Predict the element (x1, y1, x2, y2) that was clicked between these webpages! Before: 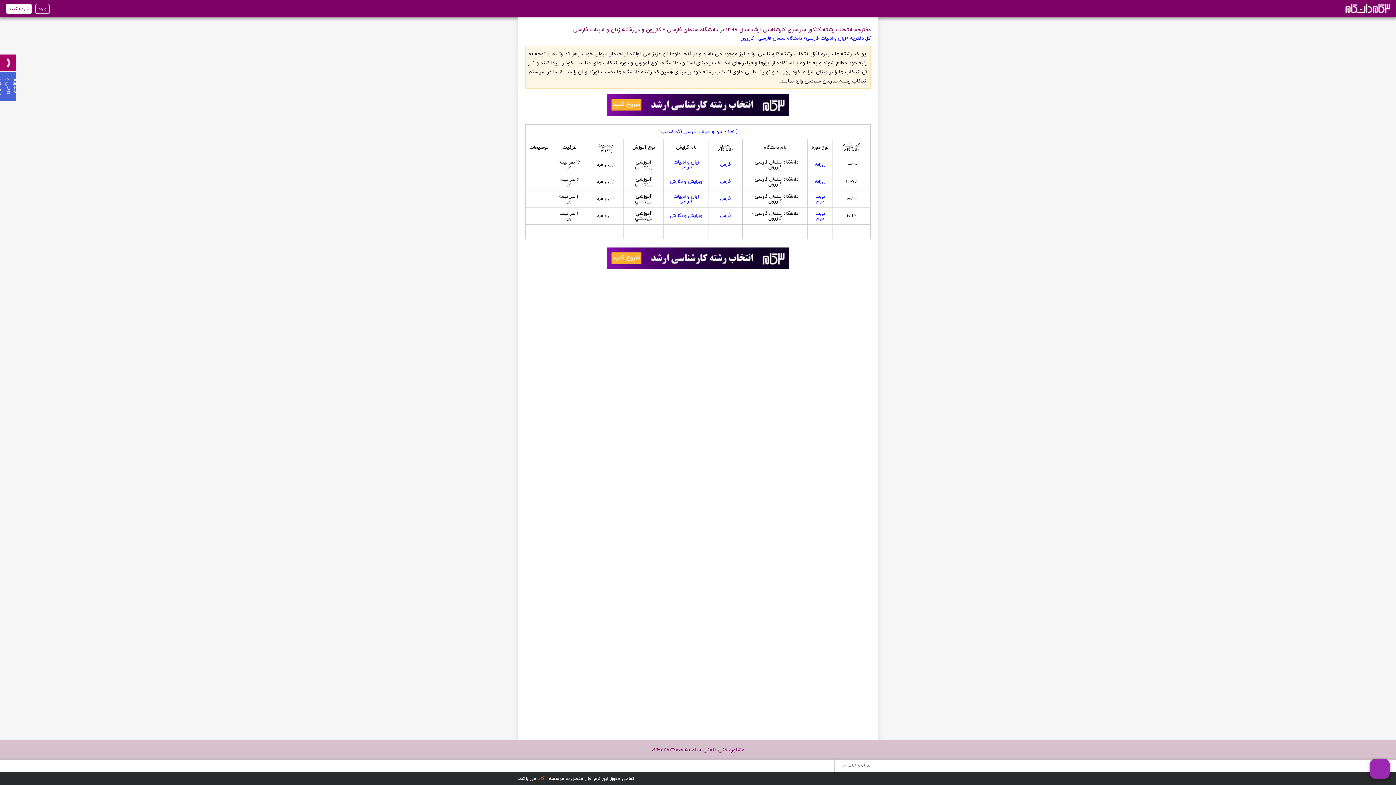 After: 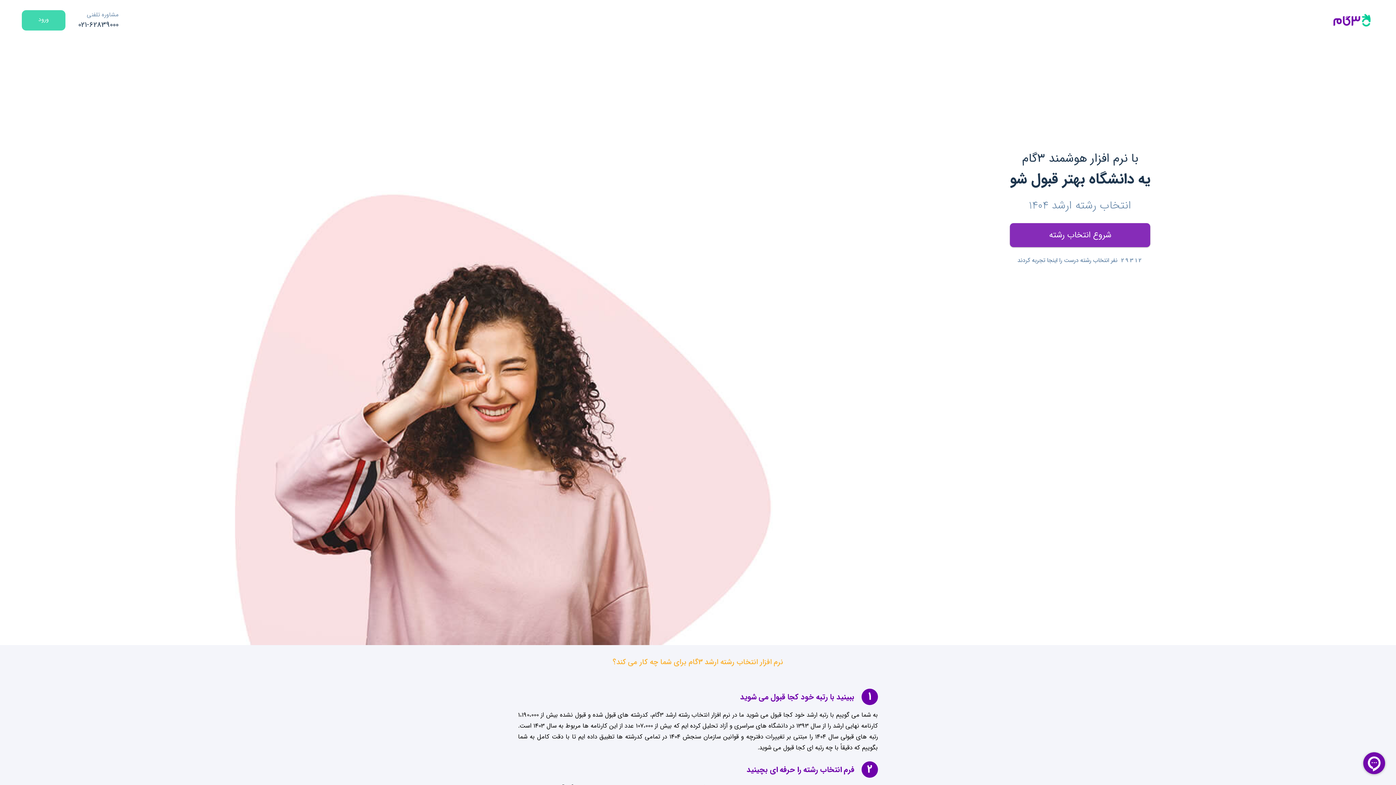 Action: bbox: (607, 94, 789, 118)